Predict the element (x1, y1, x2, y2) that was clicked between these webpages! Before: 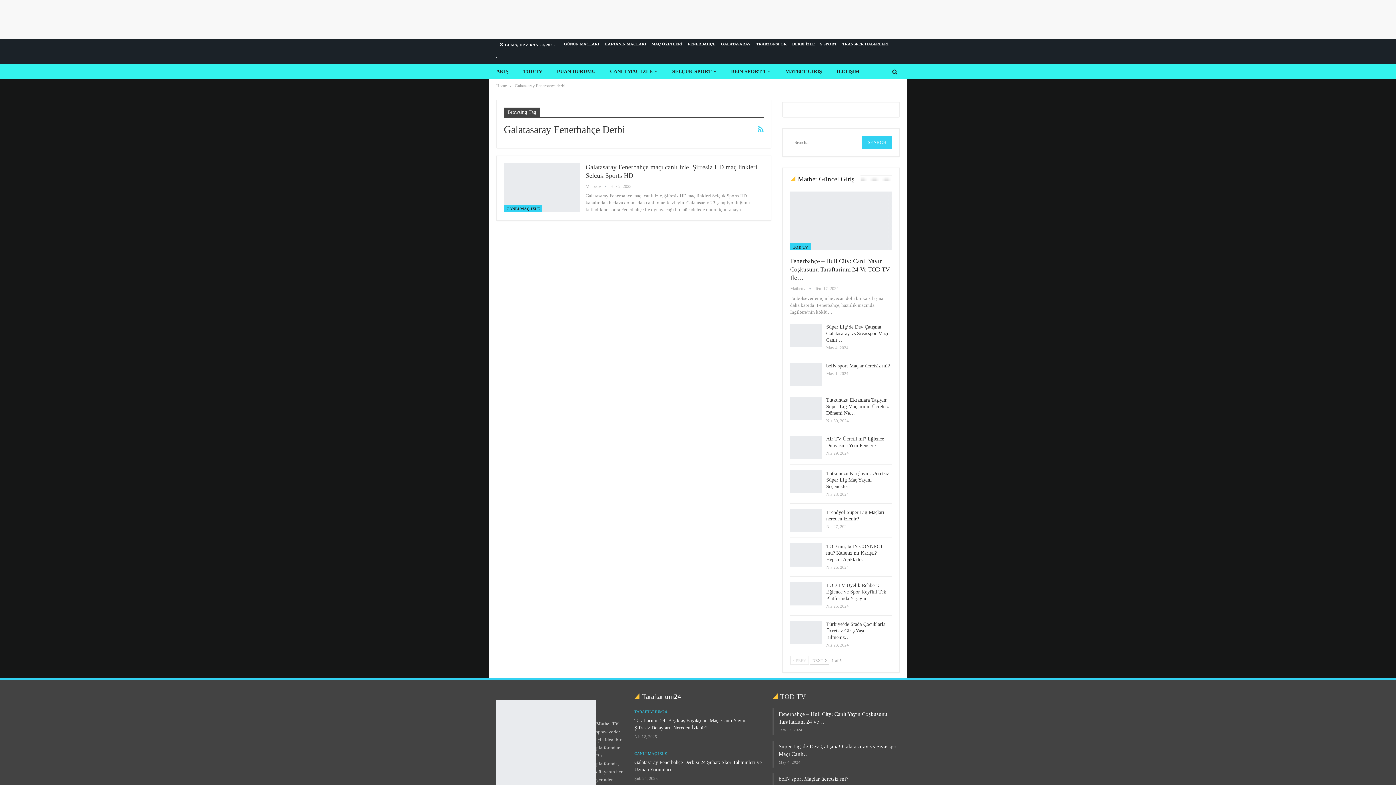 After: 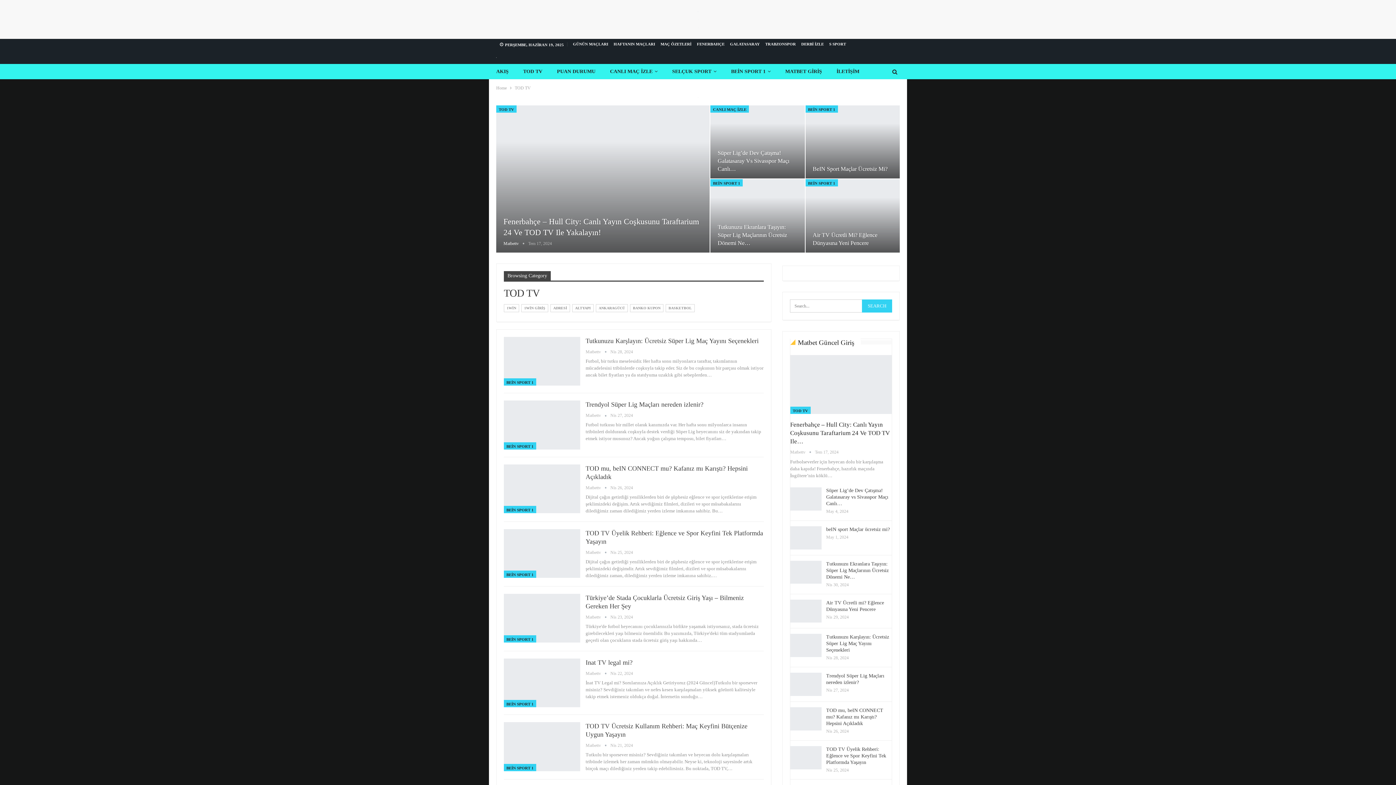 Action: bbox: (790, 243, 810, 250) label: TOD TV